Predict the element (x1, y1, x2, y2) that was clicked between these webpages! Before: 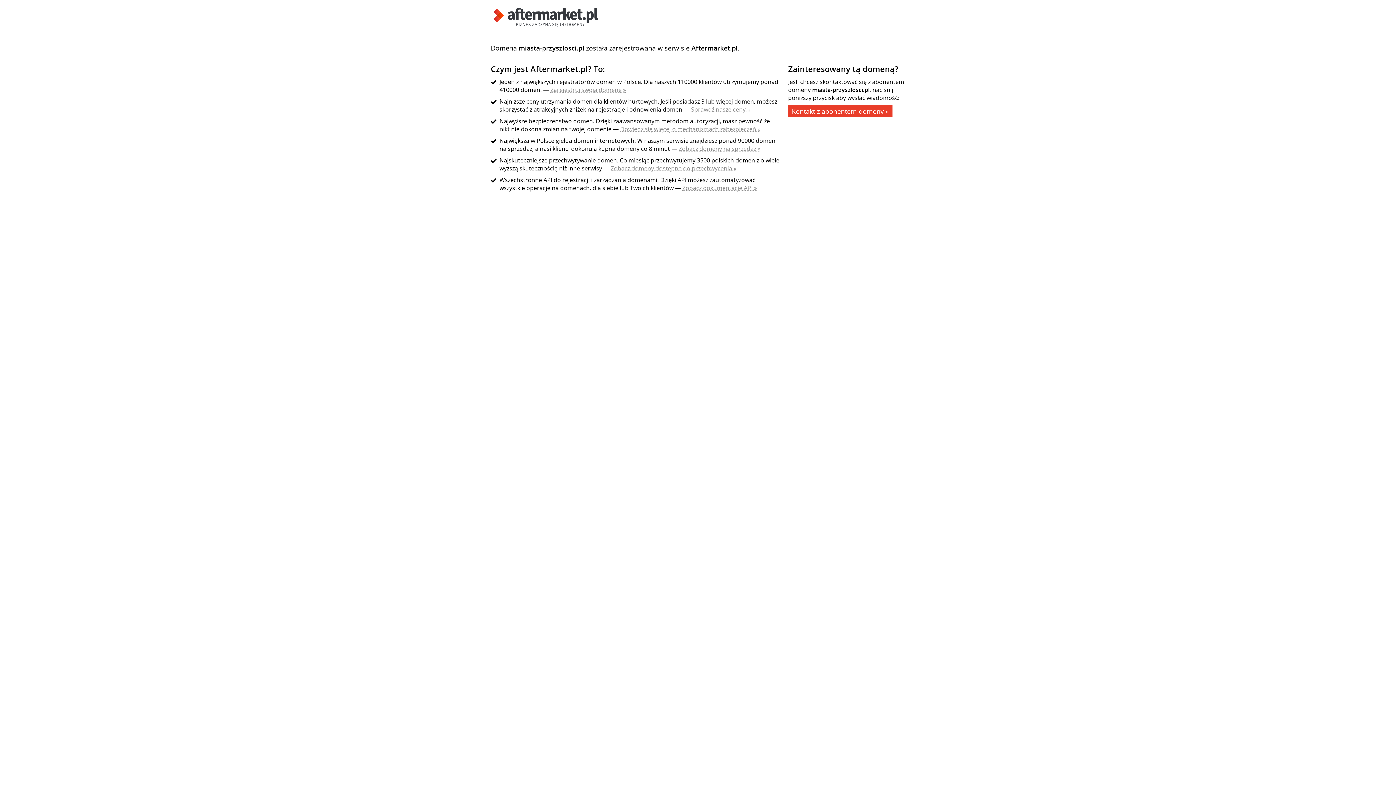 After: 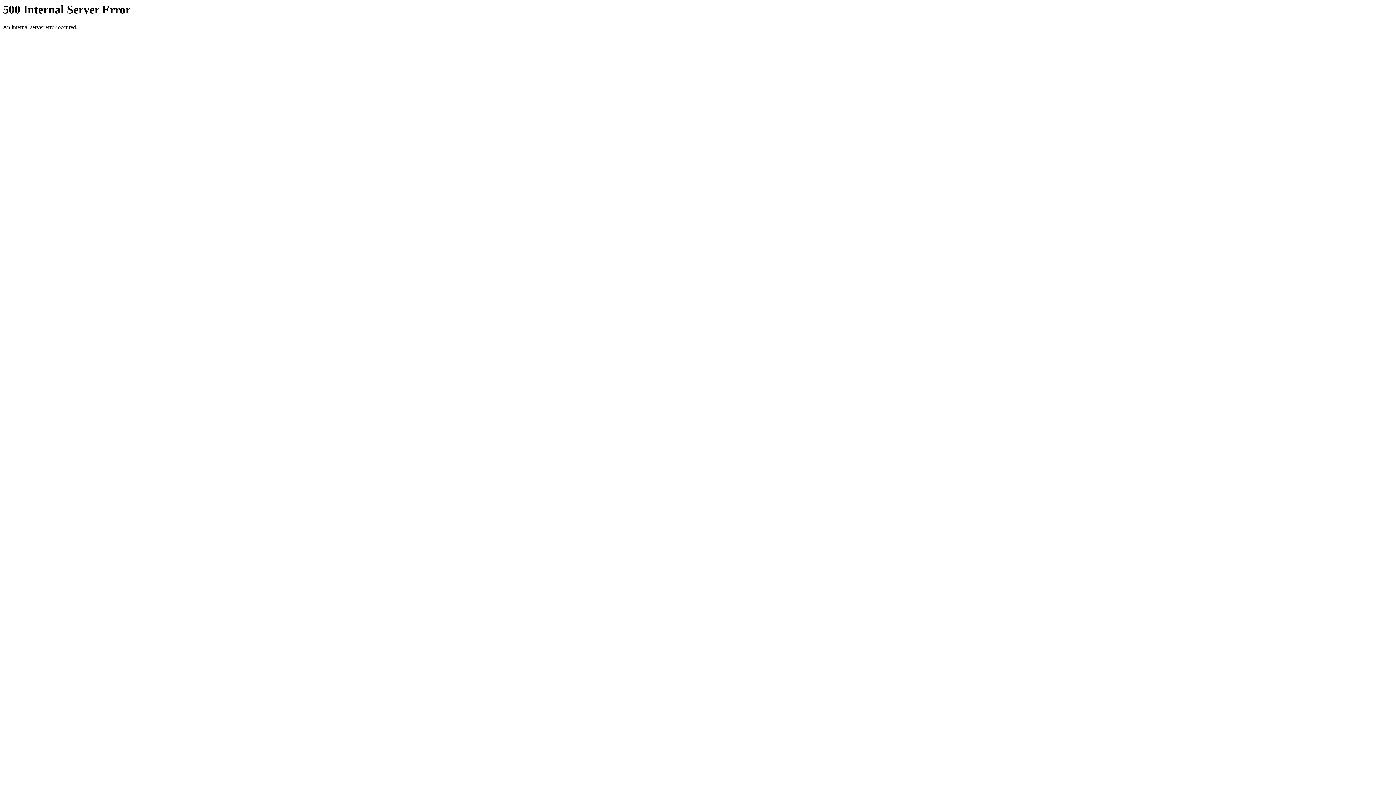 Action: bbox: (550, 85, 626, 93) label: Zarejestruj swoją domenę »